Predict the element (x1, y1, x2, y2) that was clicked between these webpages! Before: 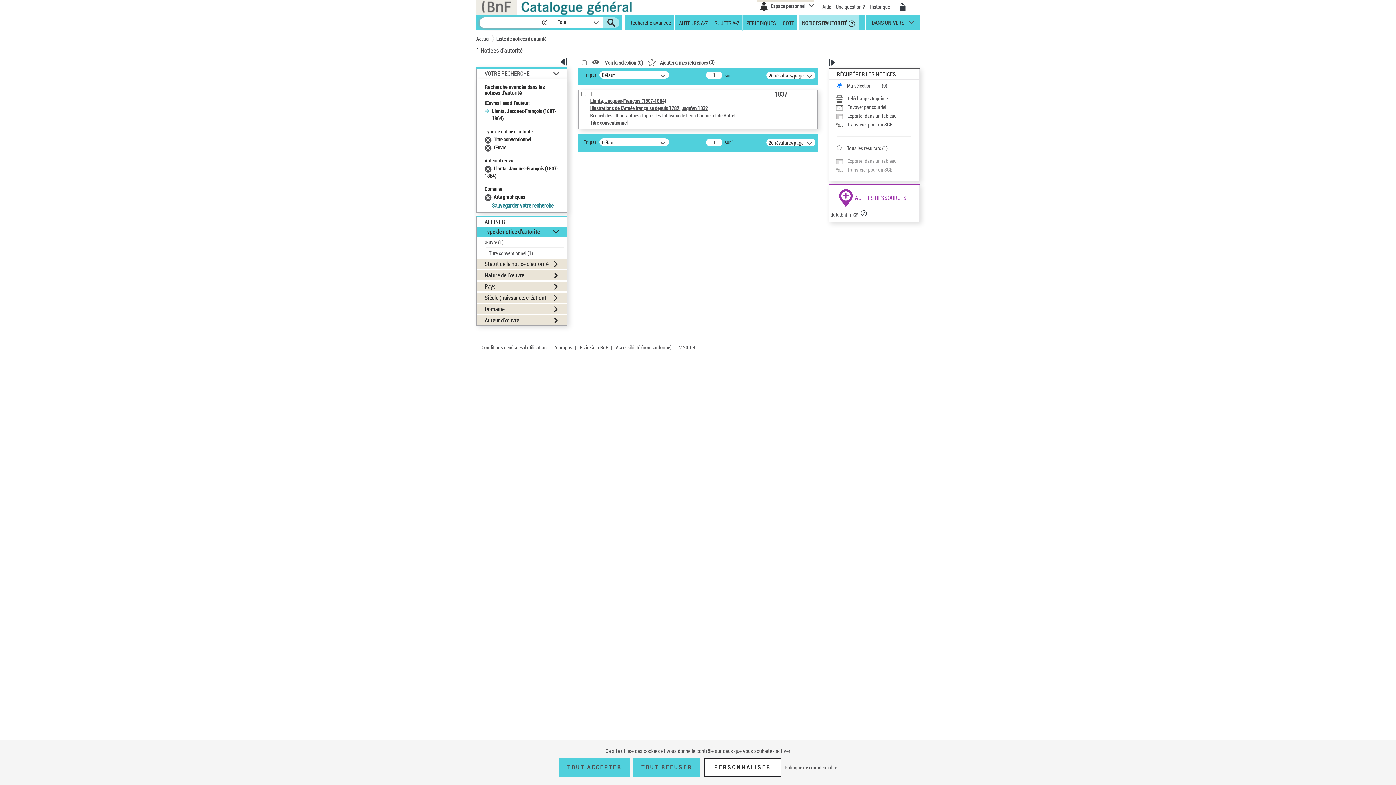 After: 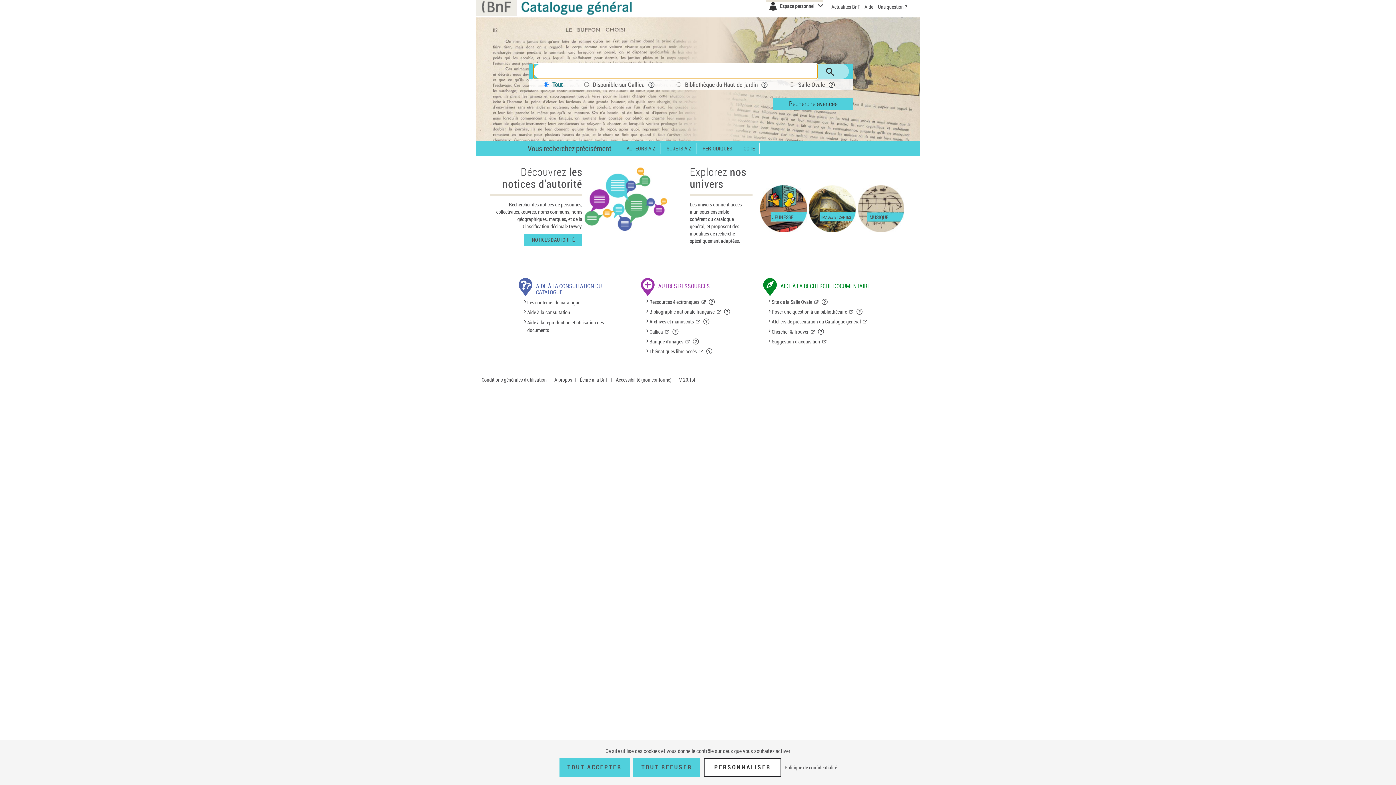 Action: bbox: (518, -3, 641, 14)